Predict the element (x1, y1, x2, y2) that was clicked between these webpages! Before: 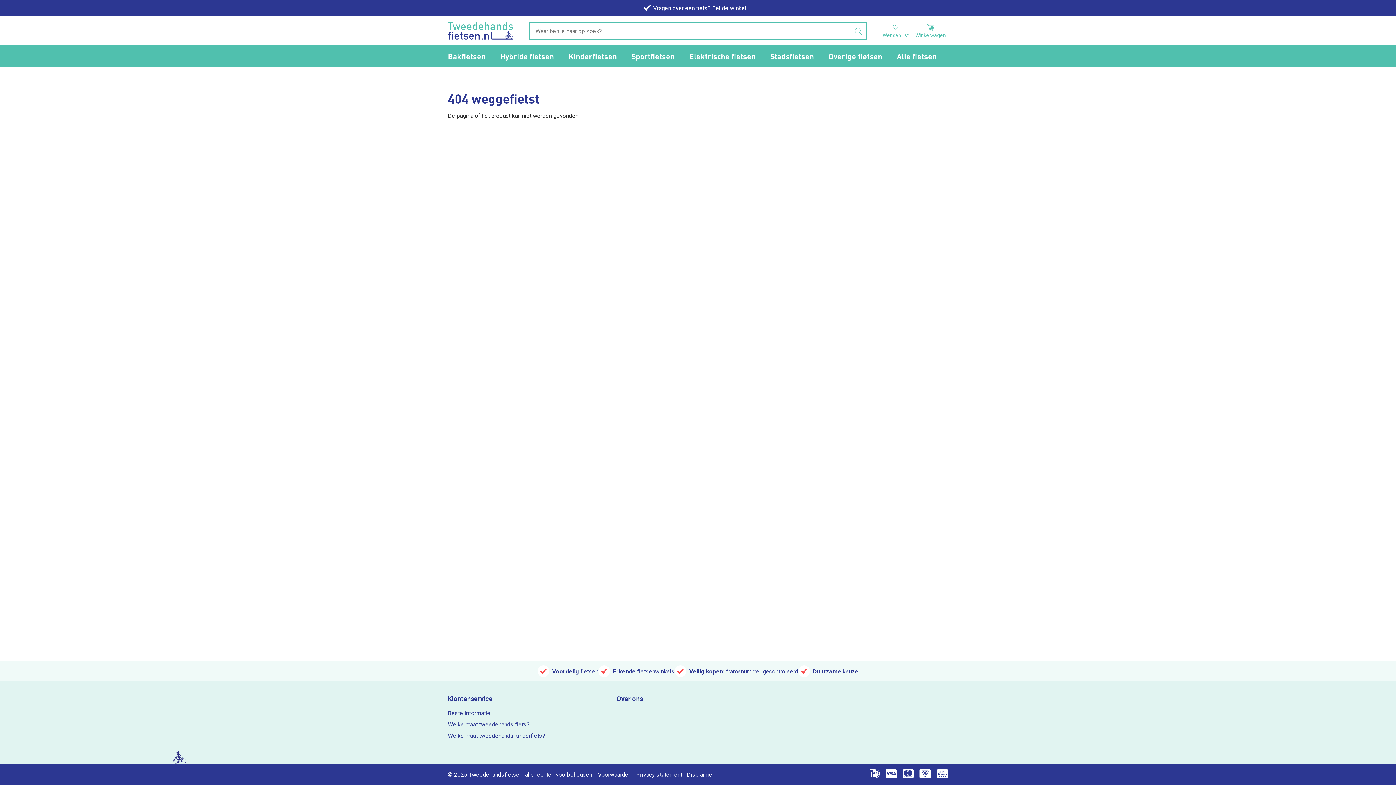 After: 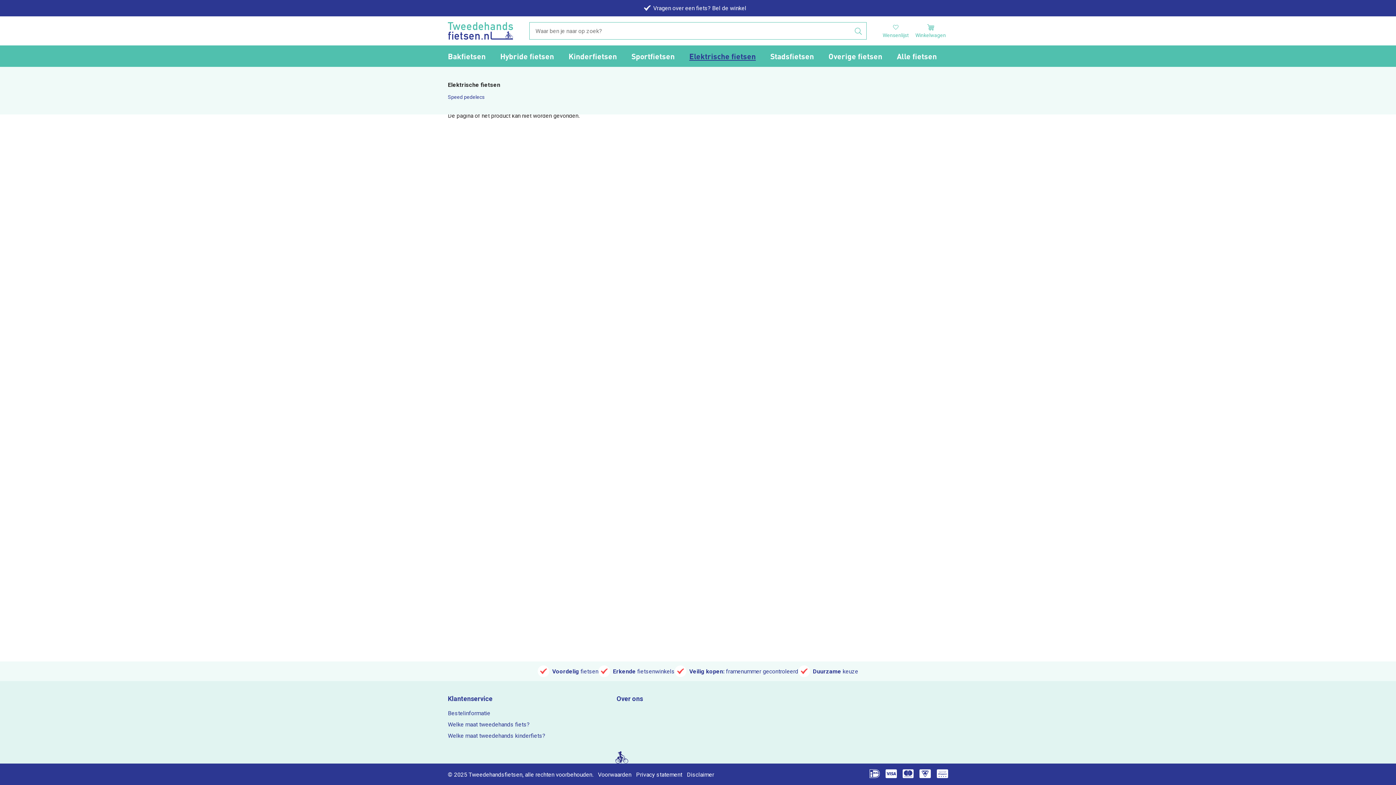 Action: label: Elektrische fietsen bbox: (682, 45, 763, 66)